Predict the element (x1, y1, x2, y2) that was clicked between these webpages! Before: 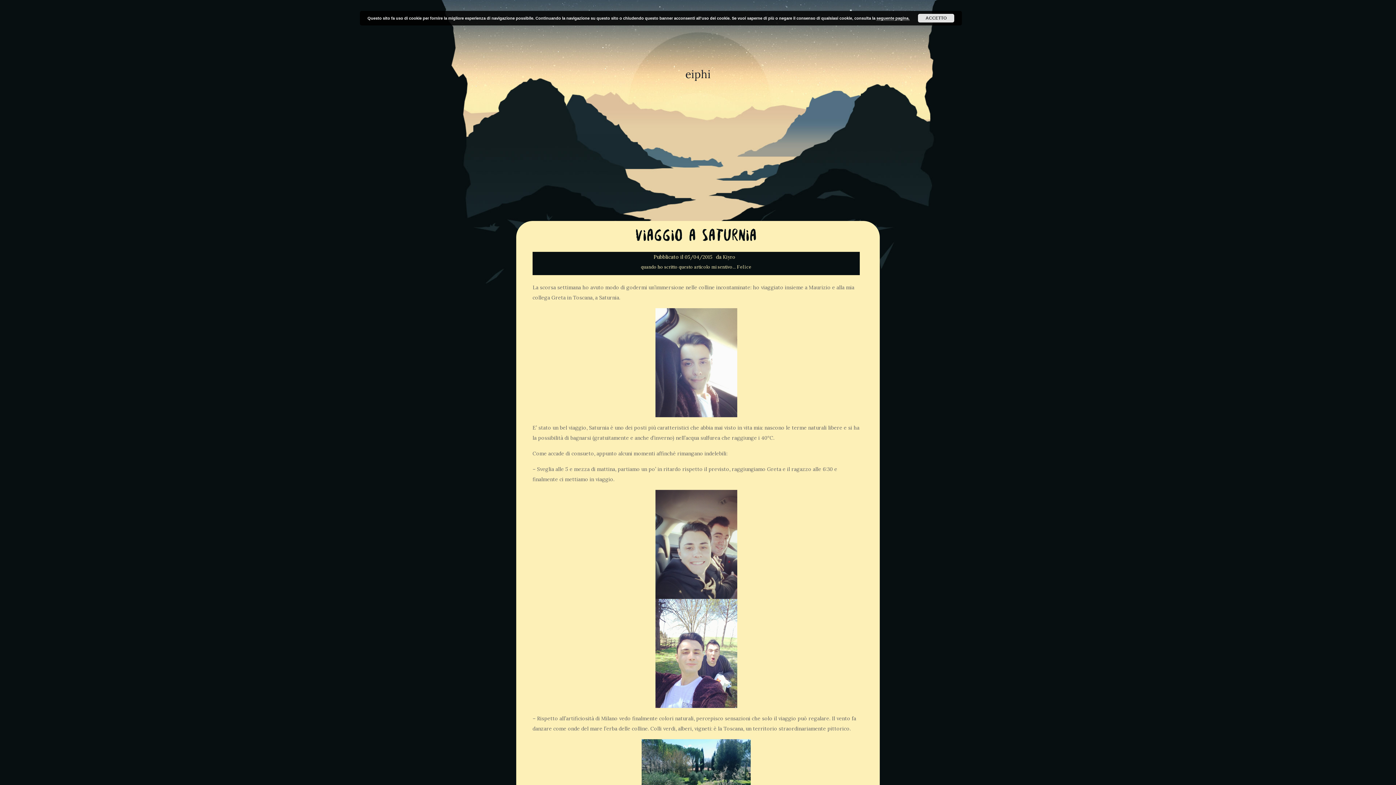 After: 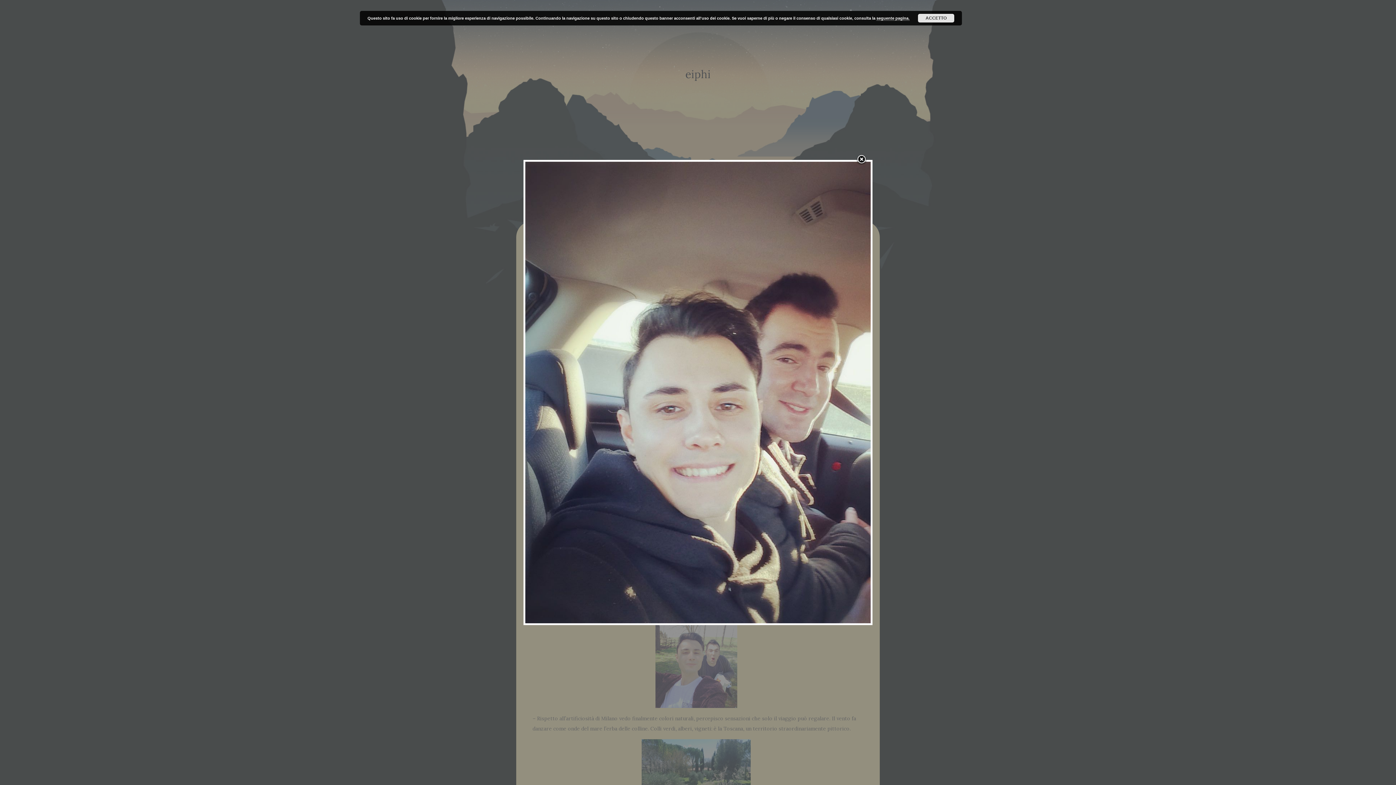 Action: bbox: (532, 490, 860, 599)